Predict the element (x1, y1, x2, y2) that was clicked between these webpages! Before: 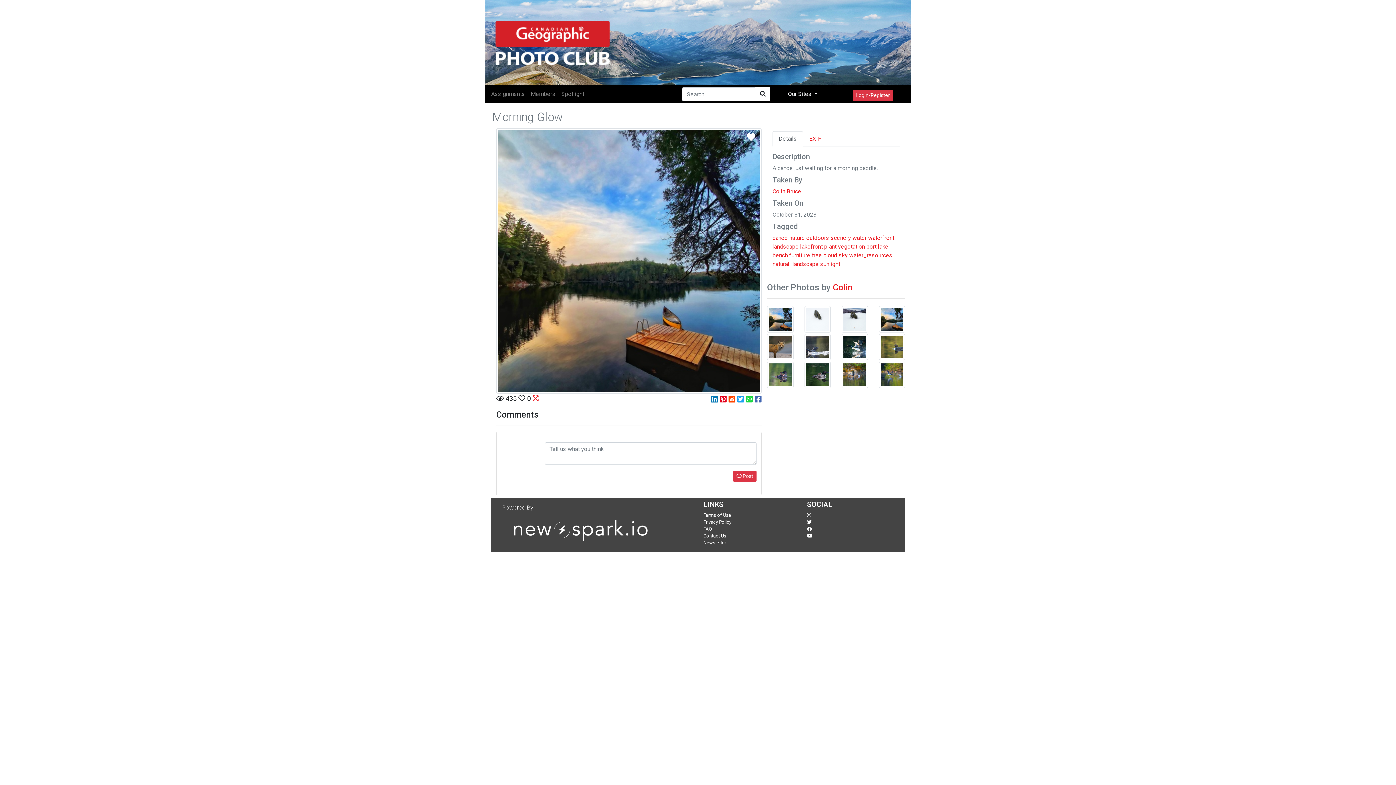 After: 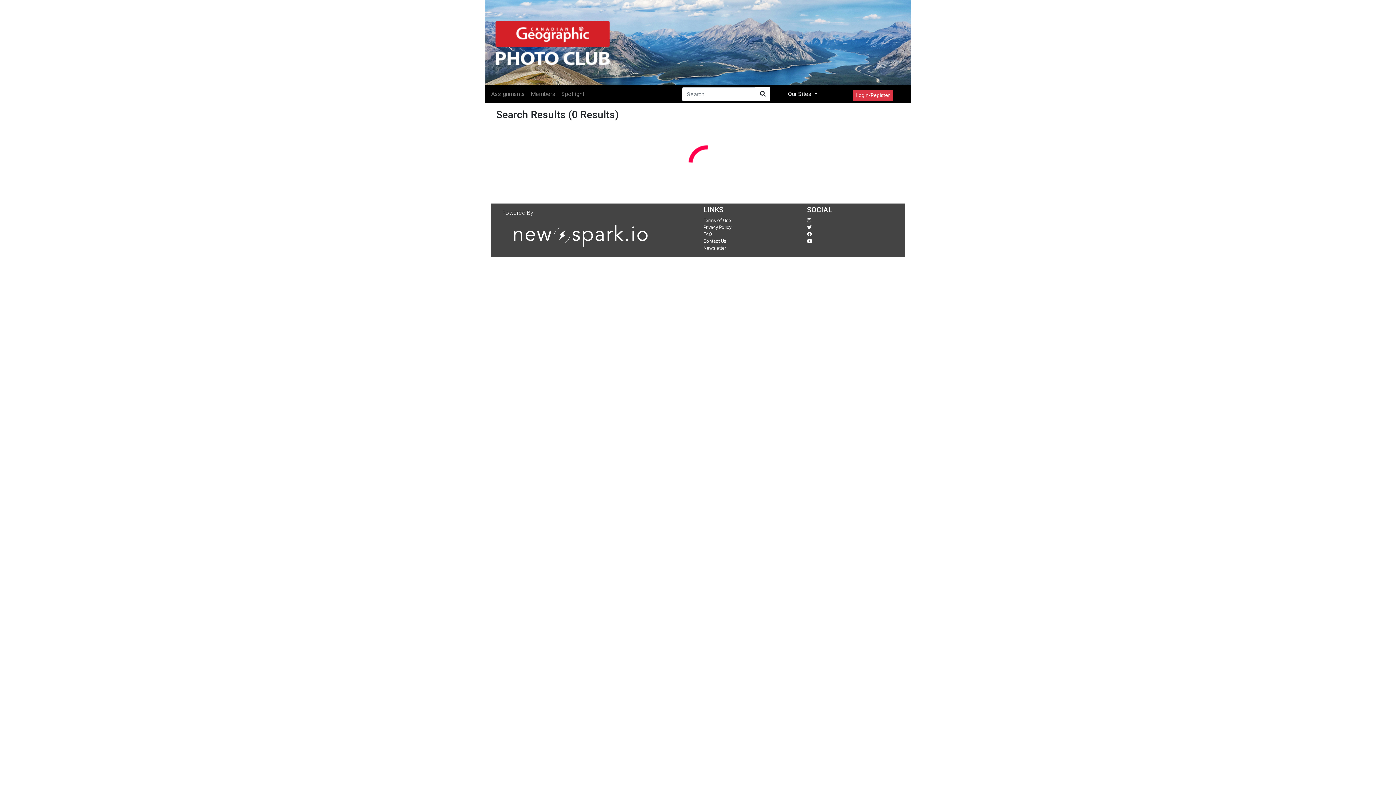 Action: bbox: (866, 243, 876, 250) label: port